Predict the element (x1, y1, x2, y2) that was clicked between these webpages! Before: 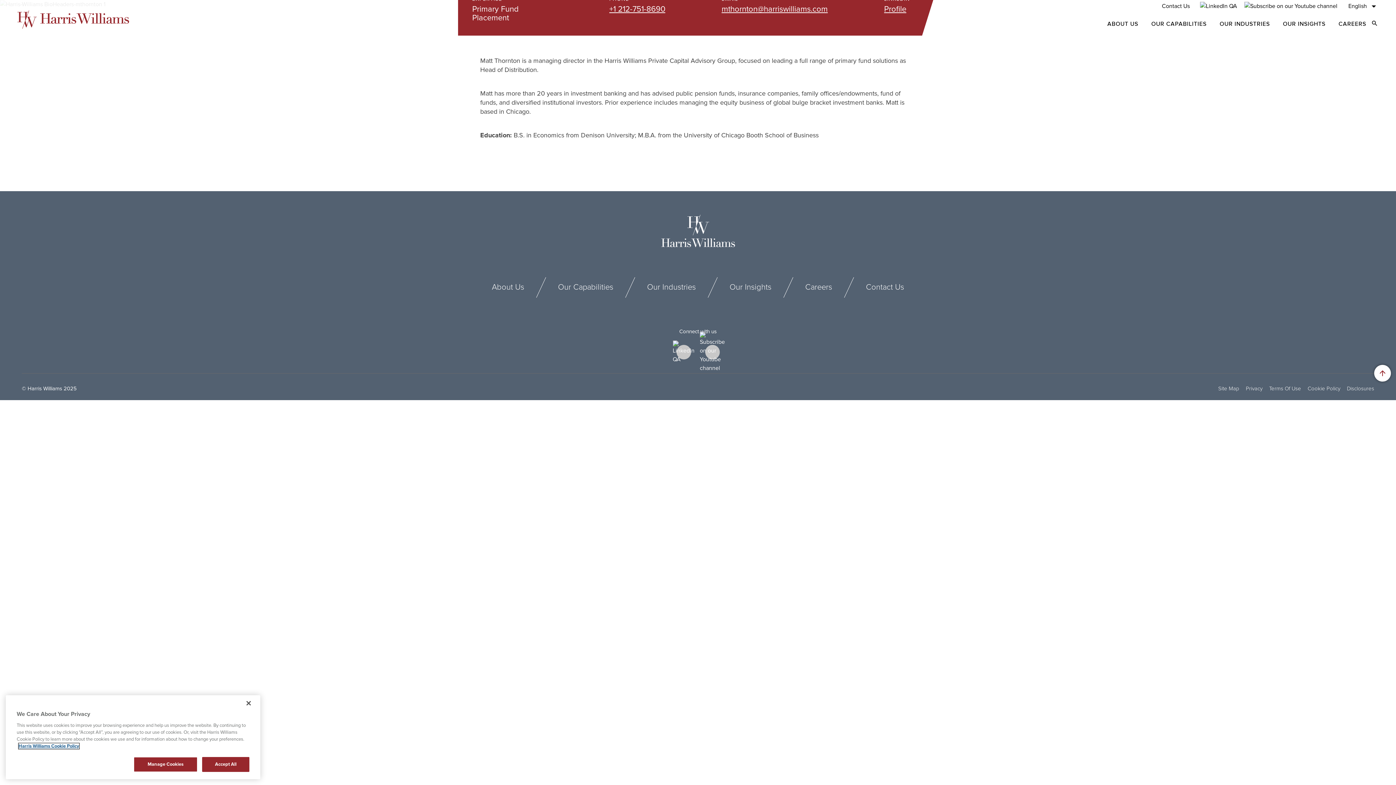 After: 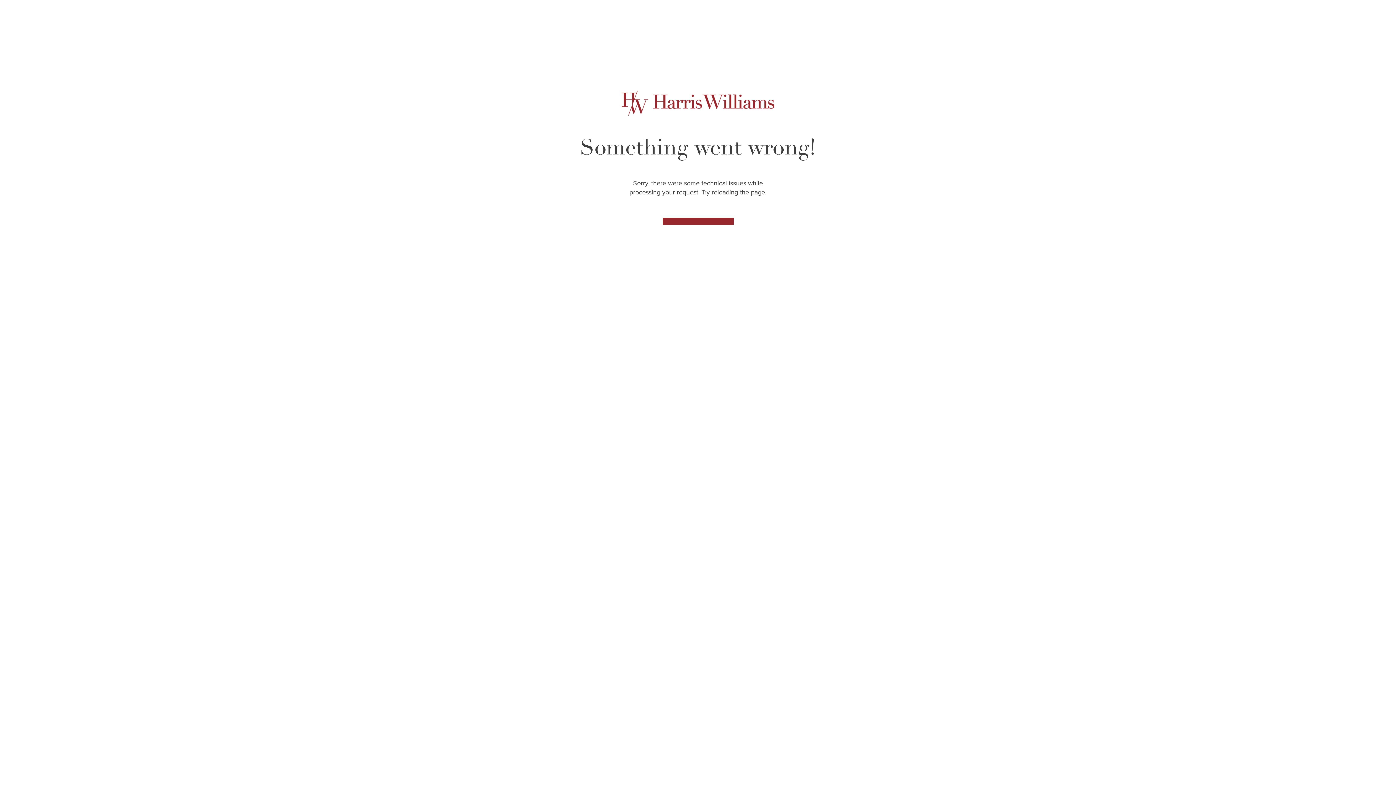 Action: bbox: (1348, 2, 1381, 9) label: English